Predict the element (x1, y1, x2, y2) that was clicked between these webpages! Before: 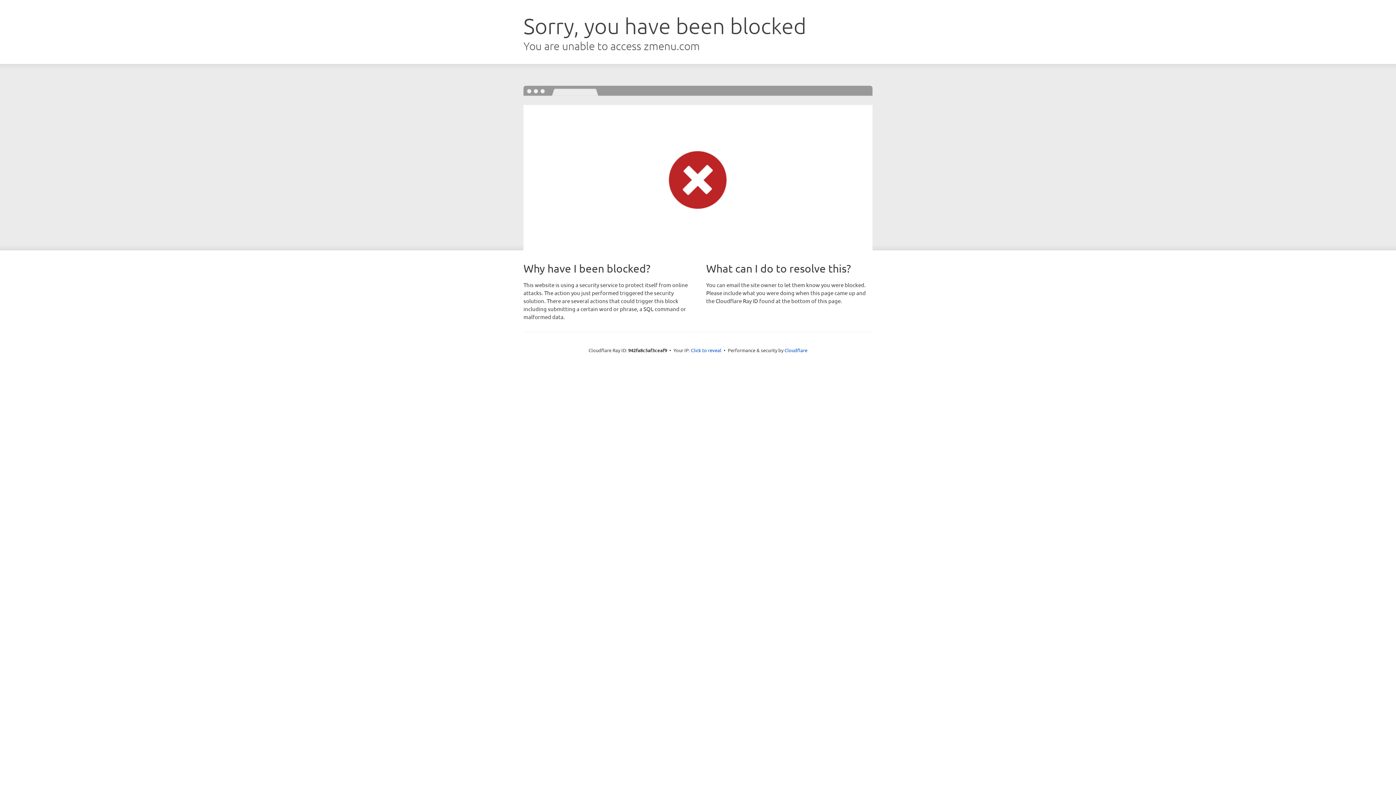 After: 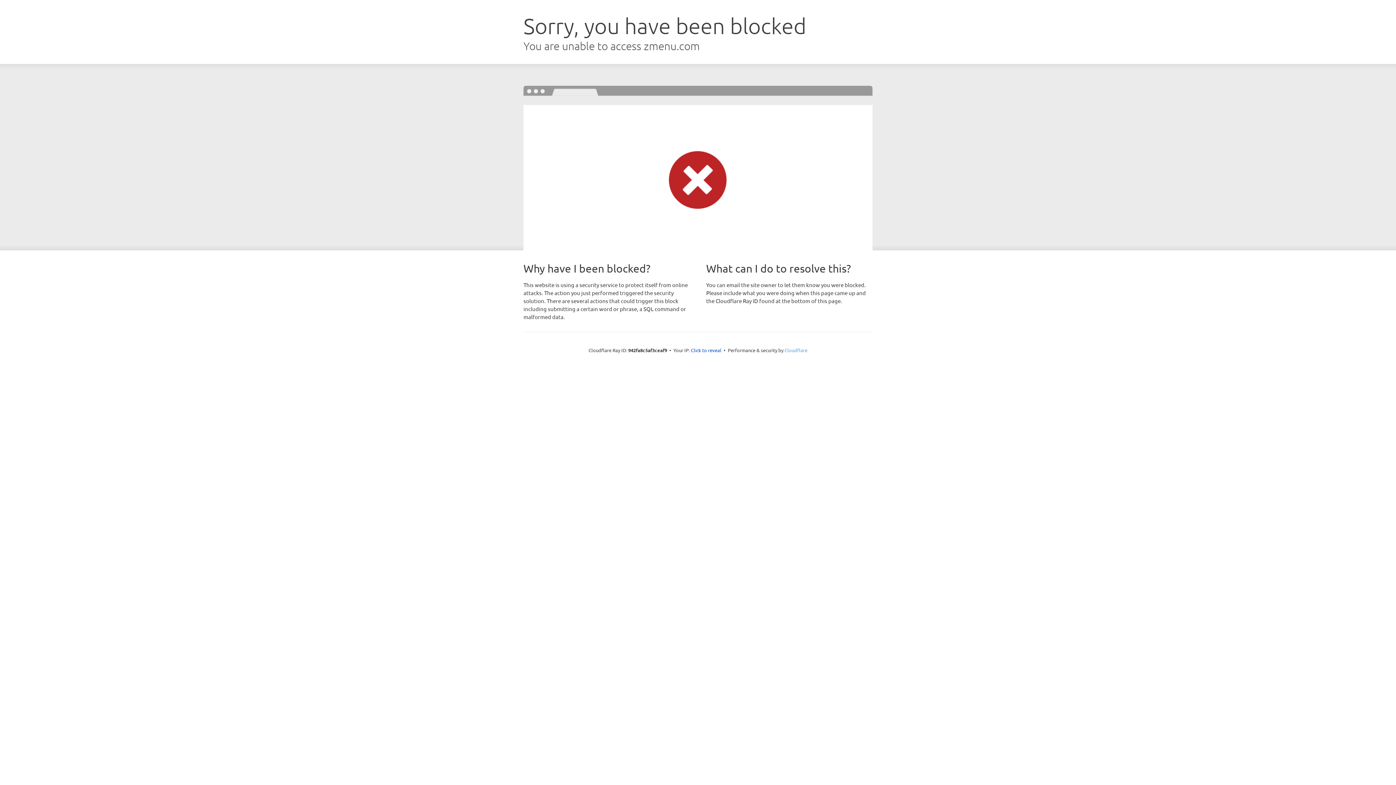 Action: bbox: (784, 347, 807, 353) label: Cloudflare